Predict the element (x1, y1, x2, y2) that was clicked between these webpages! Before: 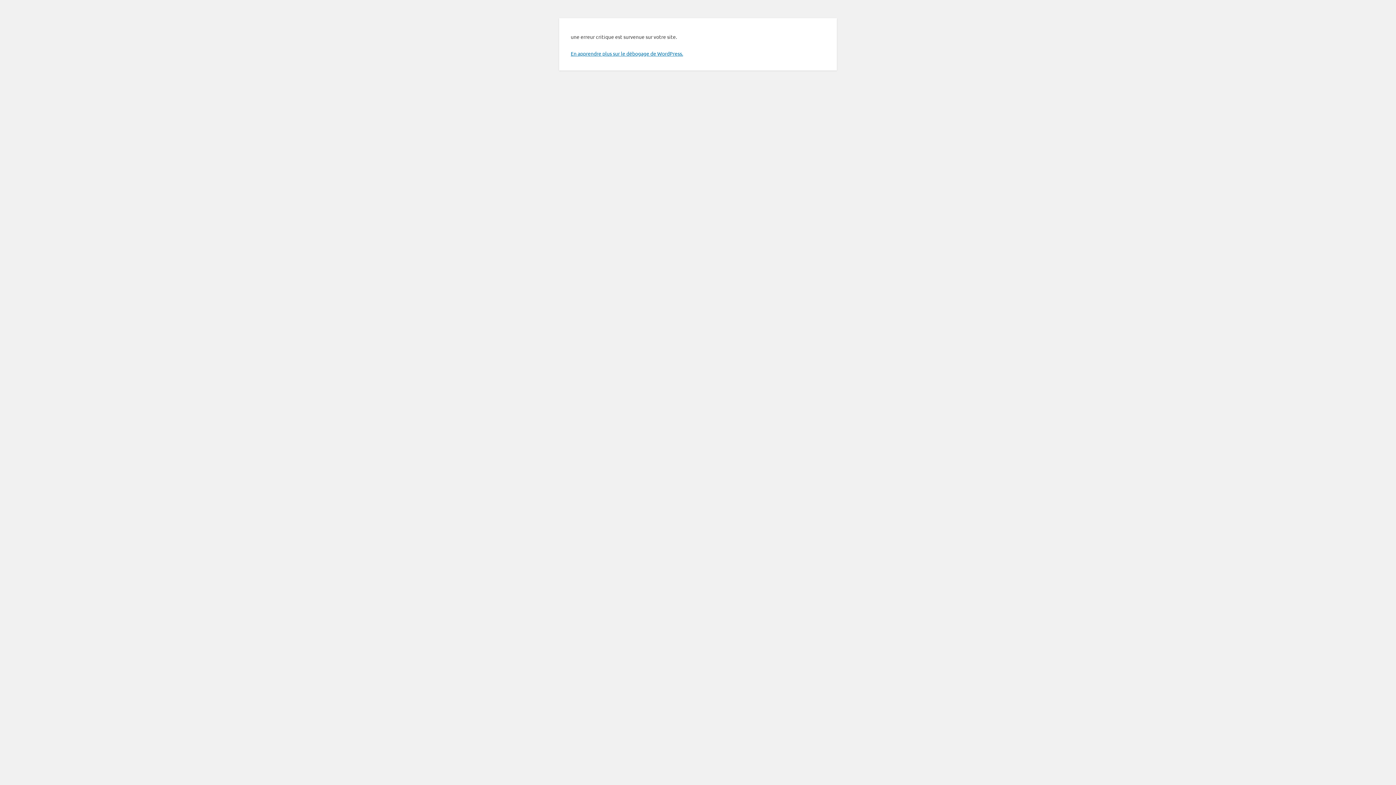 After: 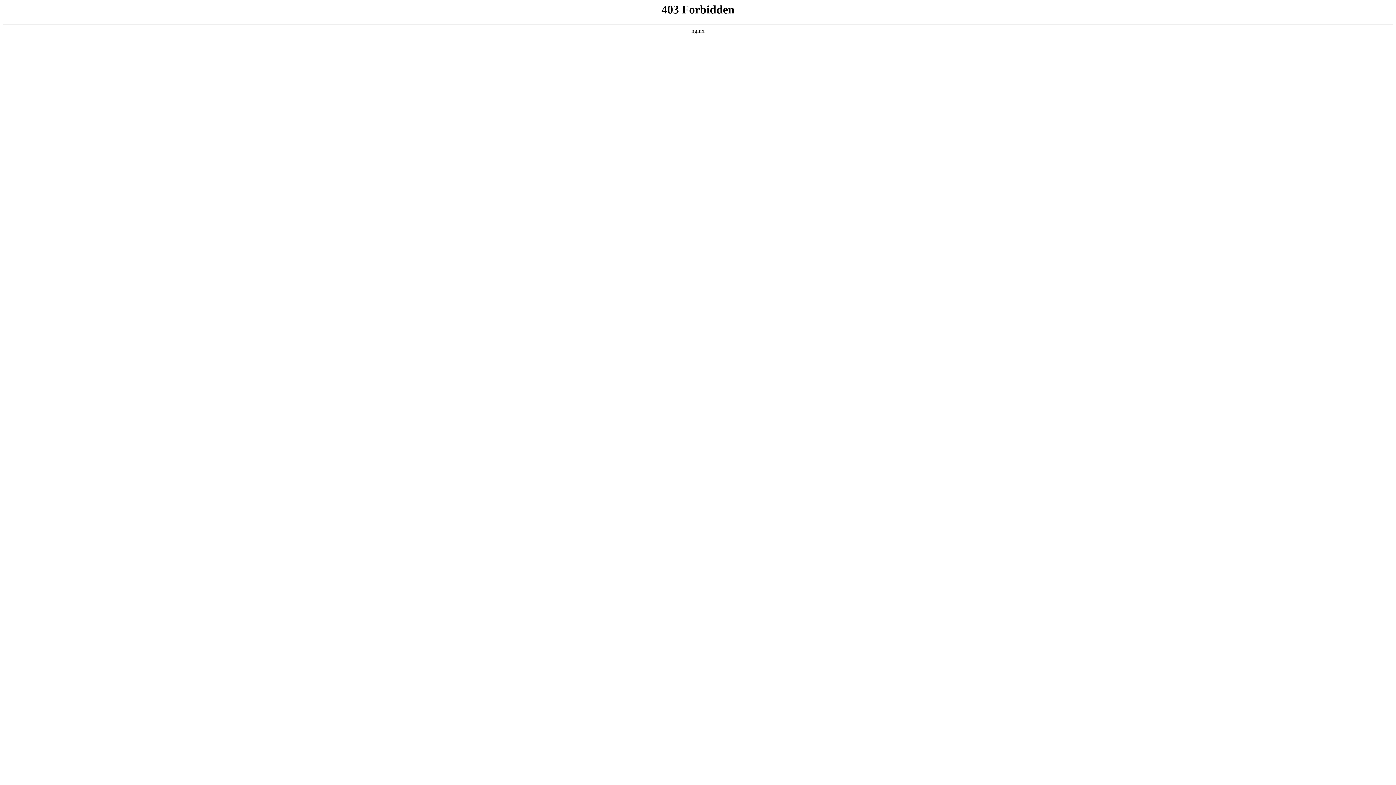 Action: bbox: (570, 50, 683, 56) label: En apprendre plus sur le débogage de WordPress.